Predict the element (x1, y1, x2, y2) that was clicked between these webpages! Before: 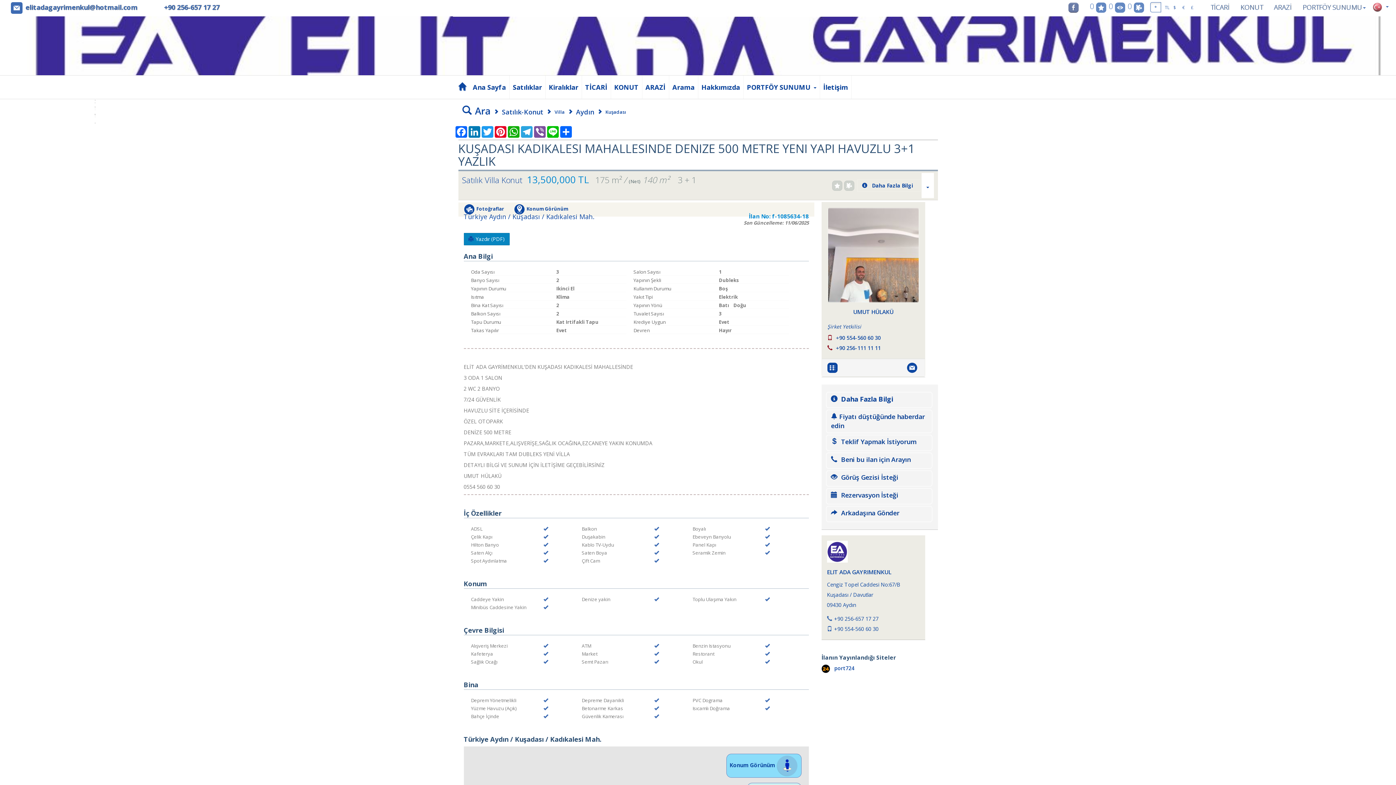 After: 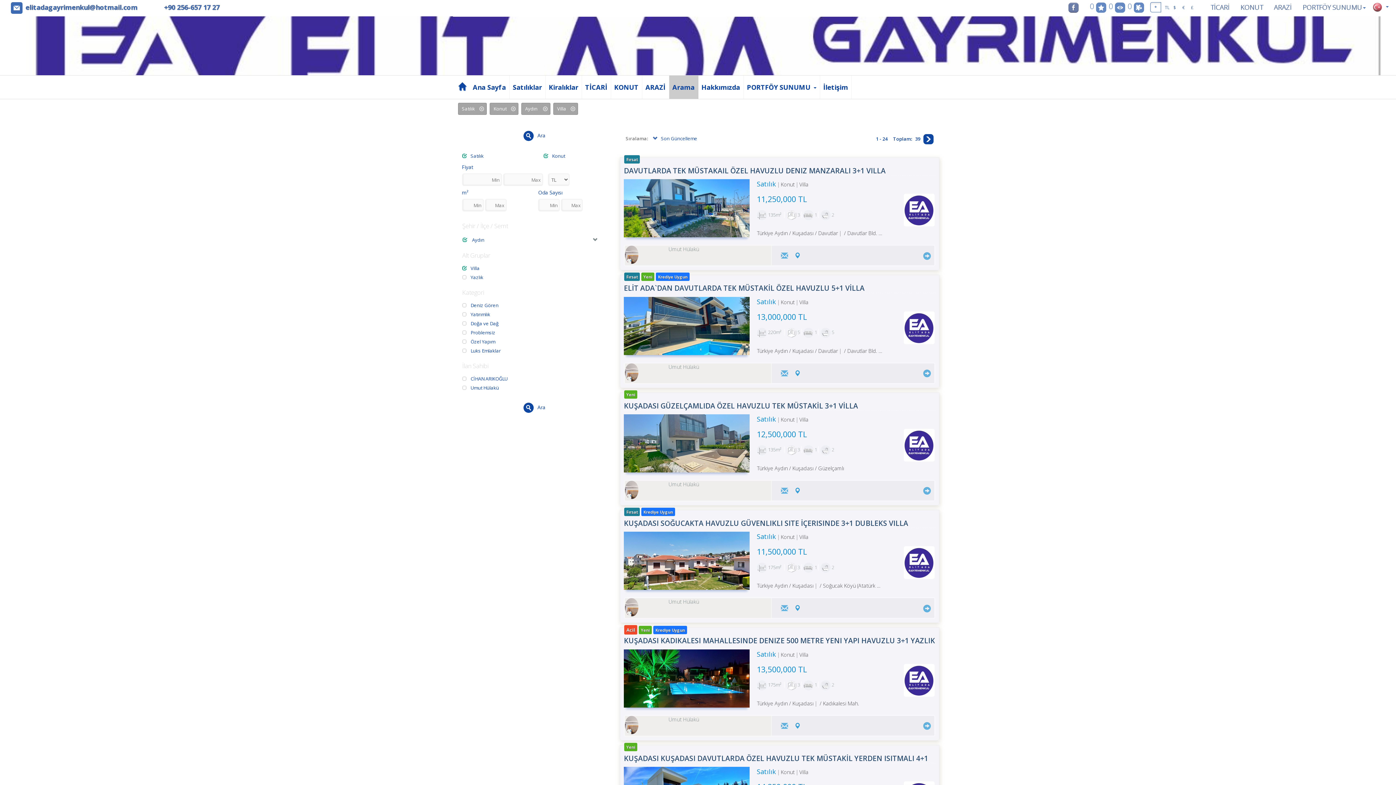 Action: bbox: (576, 106, 594, 117) label: Aydın